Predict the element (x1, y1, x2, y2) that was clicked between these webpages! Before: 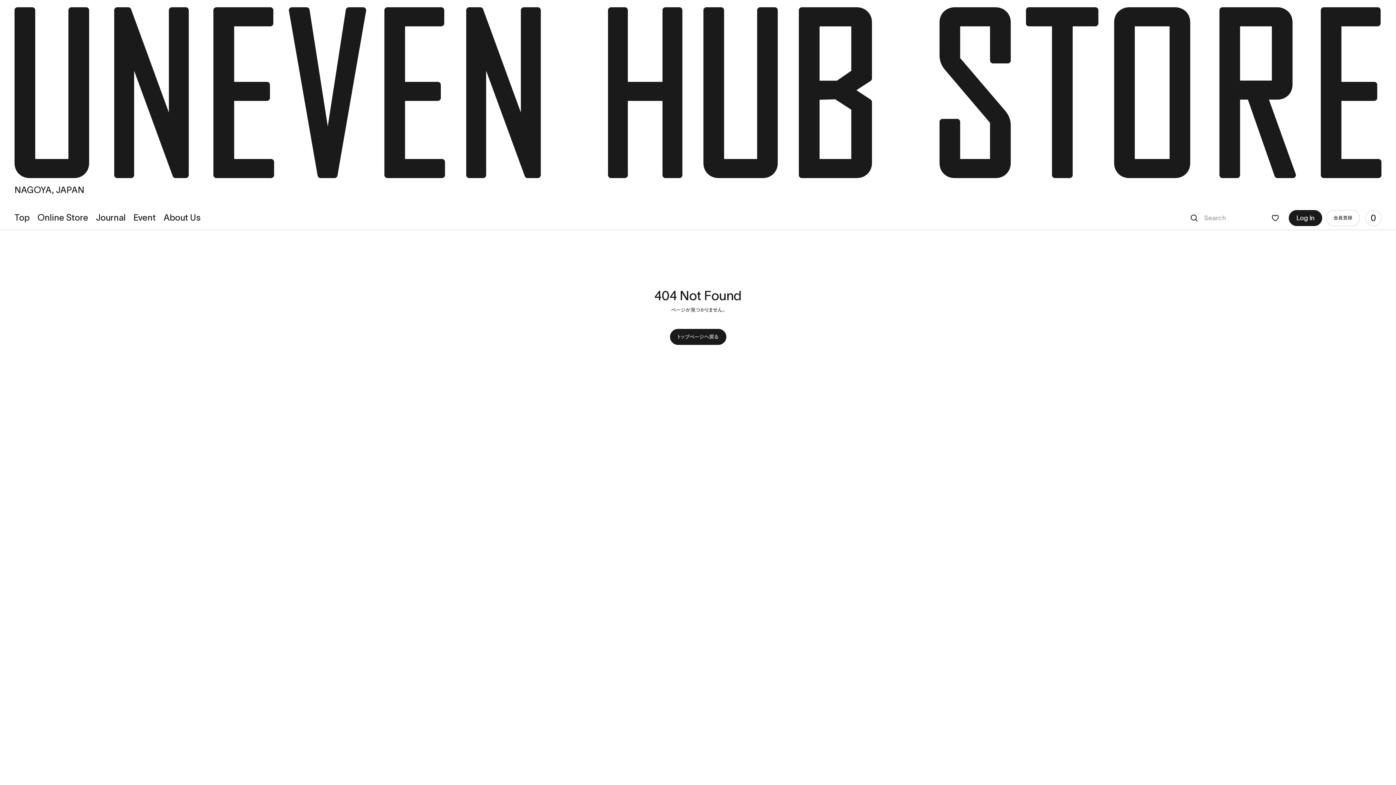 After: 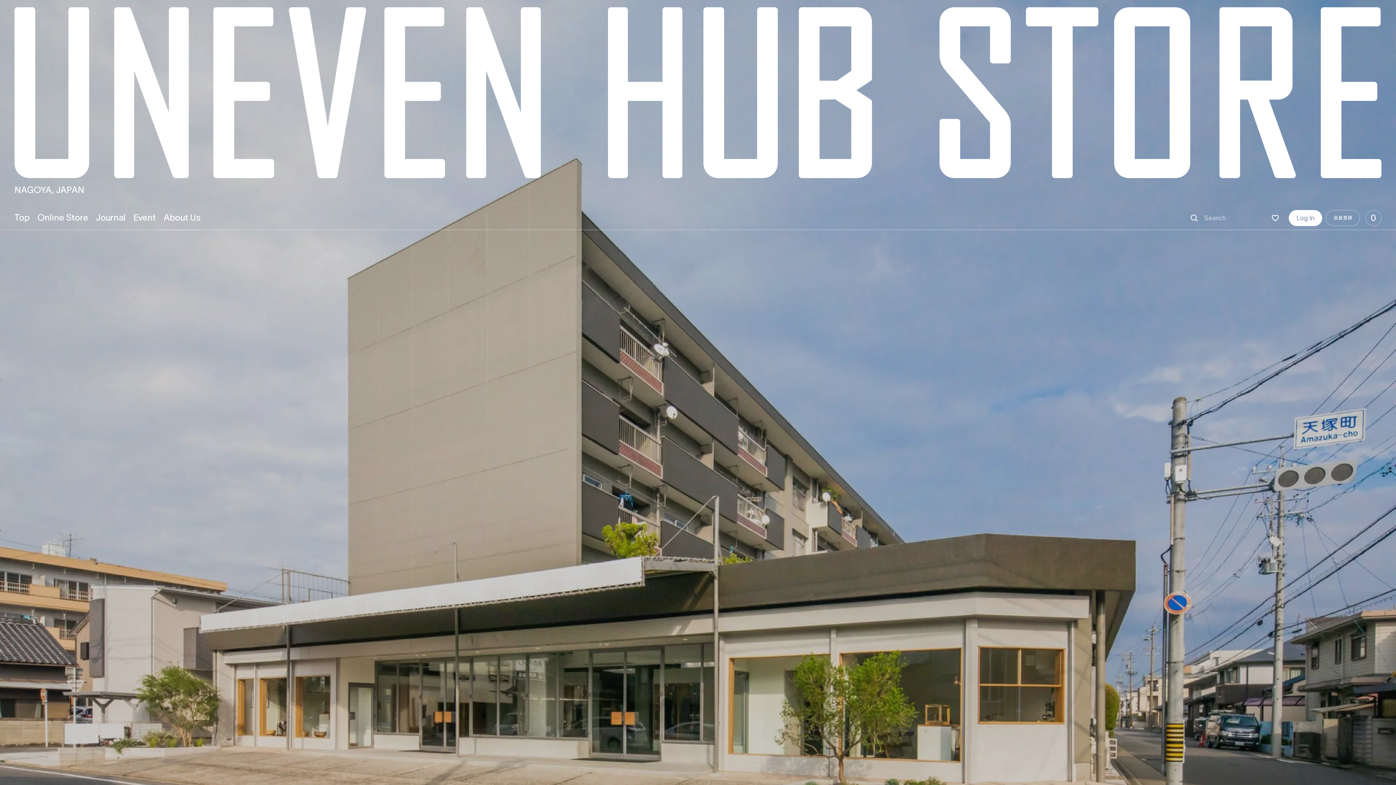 Action: label: About Us bbox: (163, 213, 200, 229)